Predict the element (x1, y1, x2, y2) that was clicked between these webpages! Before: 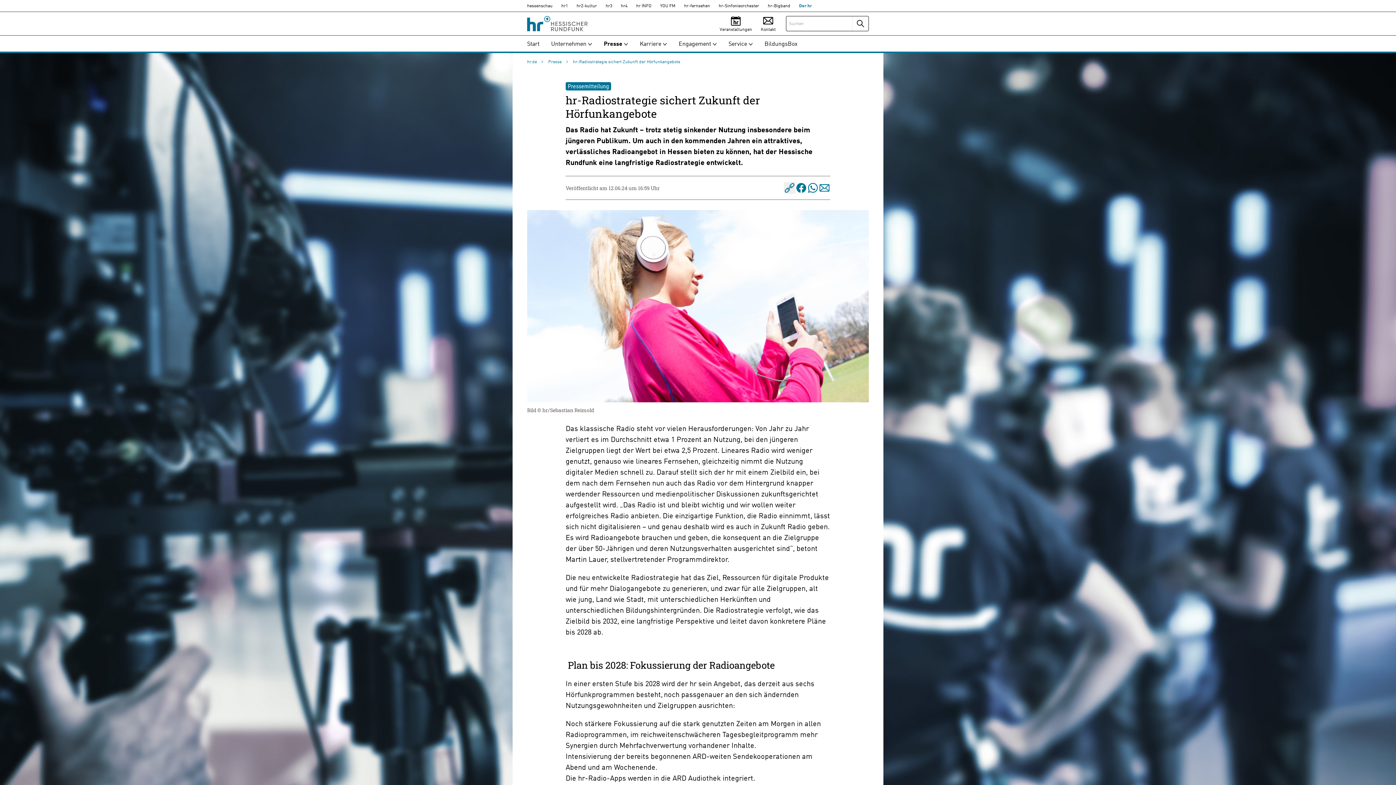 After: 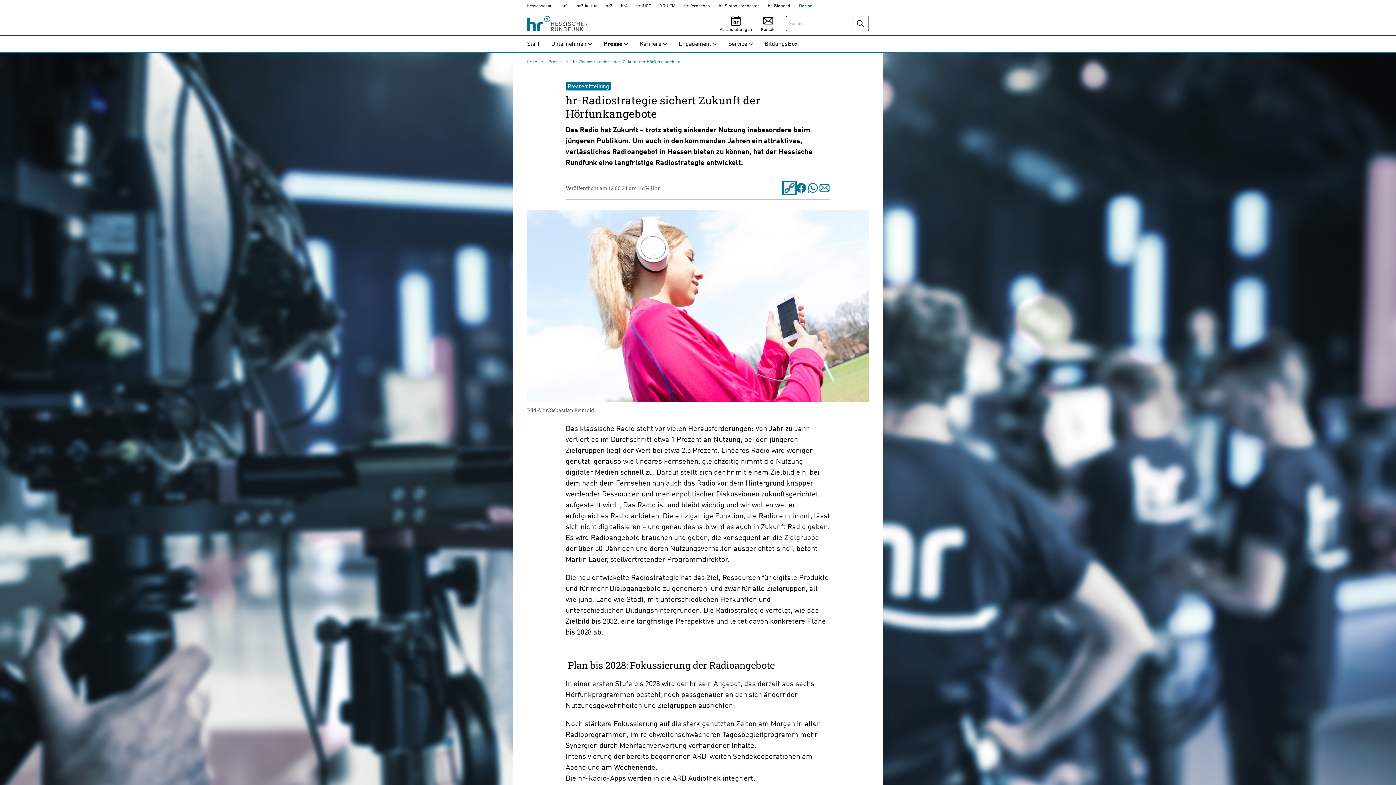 Action: bbox: (784, 182, 795, 193)